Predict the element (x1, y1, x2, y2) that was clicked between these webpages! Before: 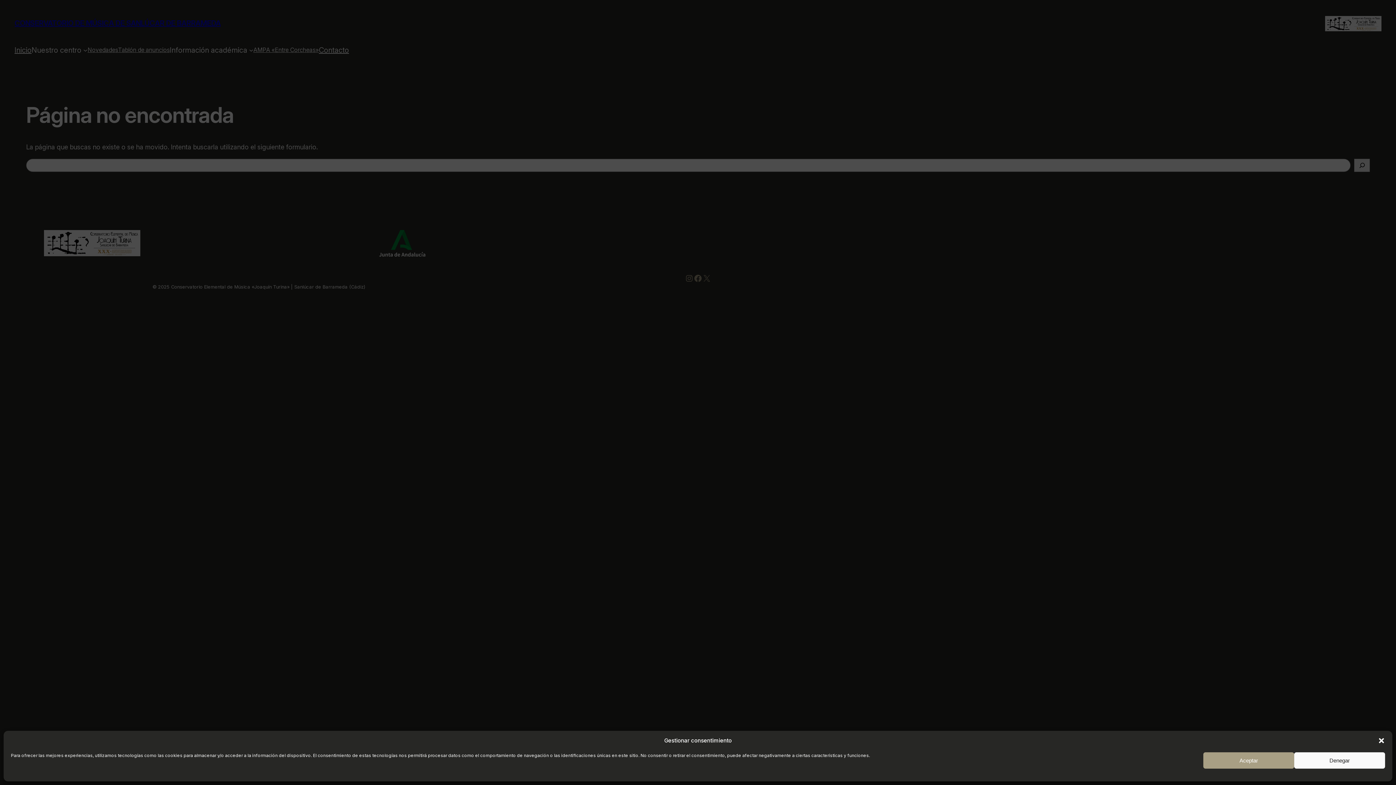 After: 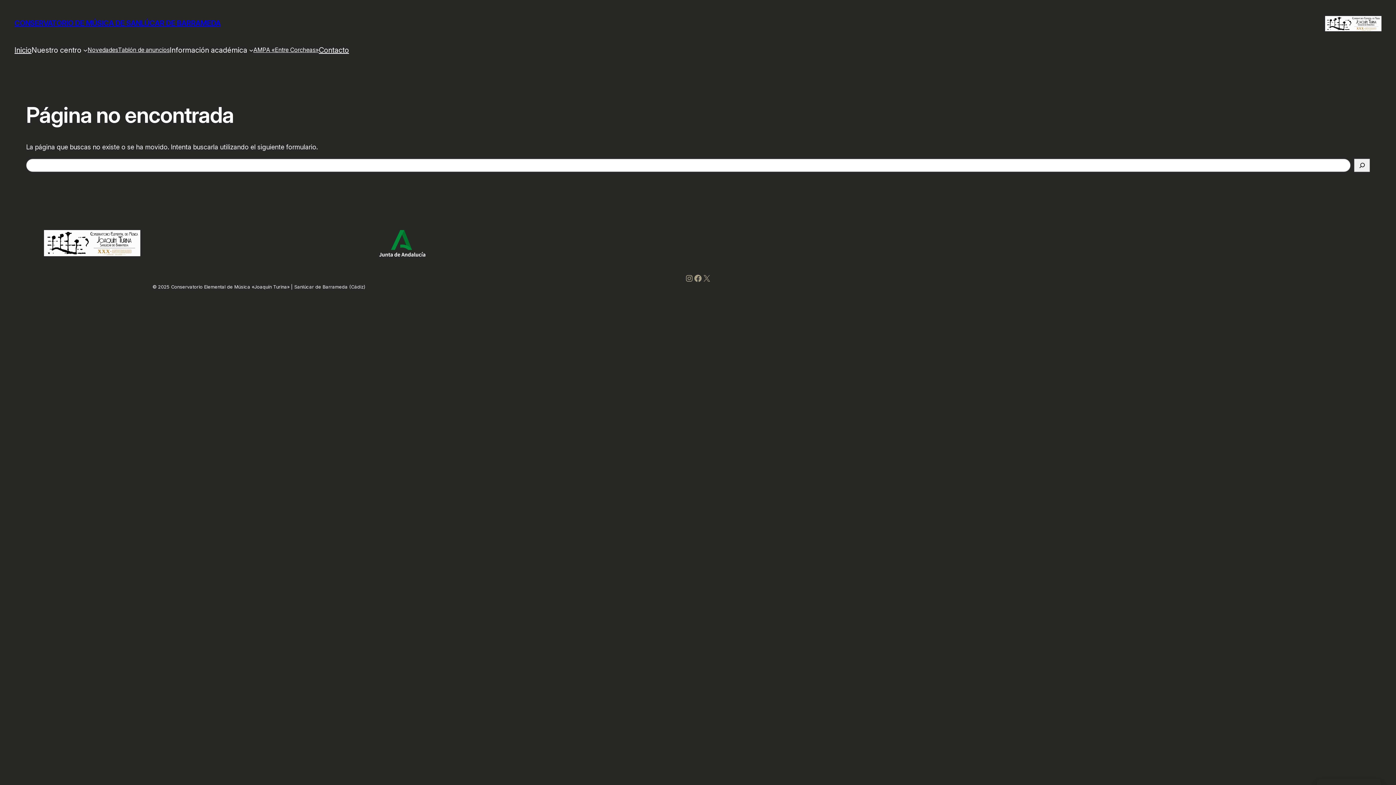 Action: label: Cerrar ventana bbox: (1378, 737, 1385, 744)